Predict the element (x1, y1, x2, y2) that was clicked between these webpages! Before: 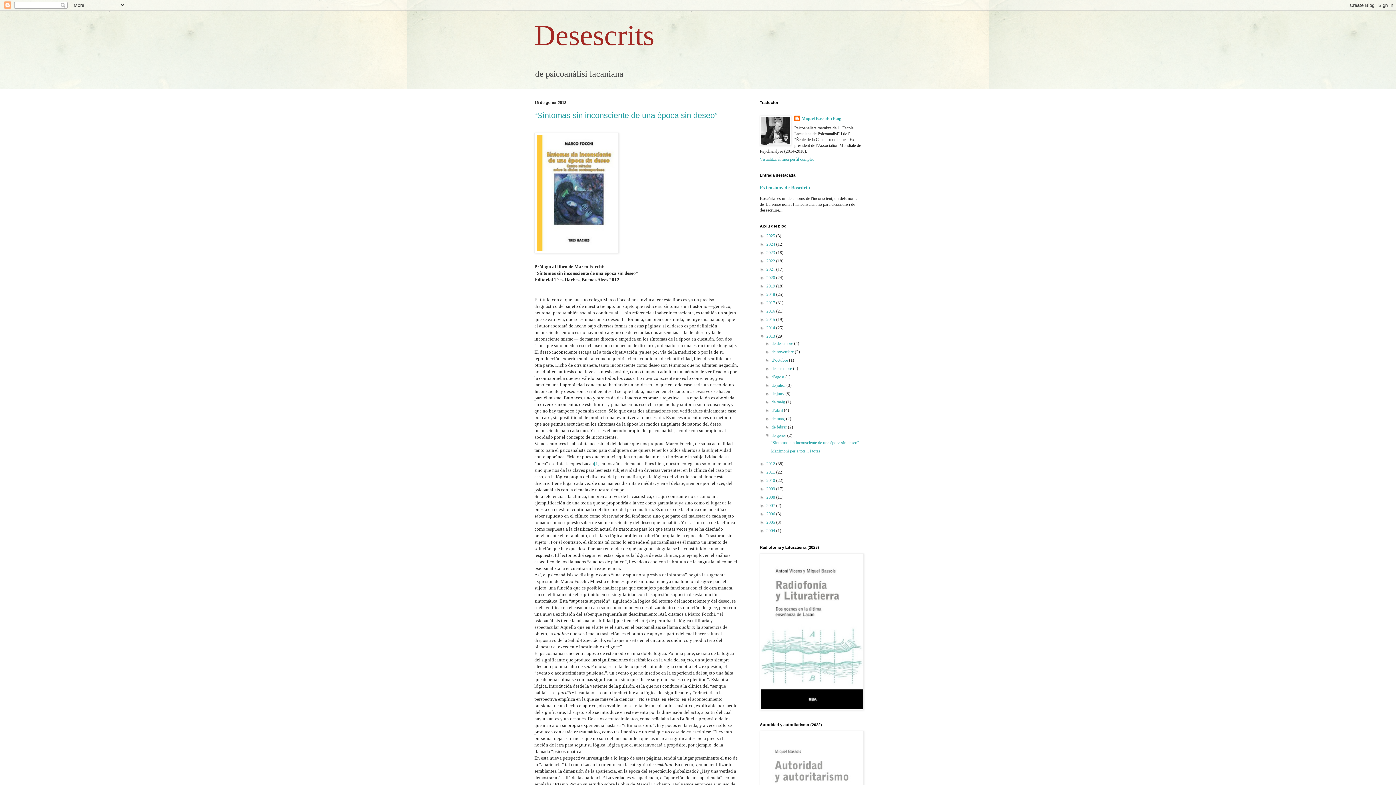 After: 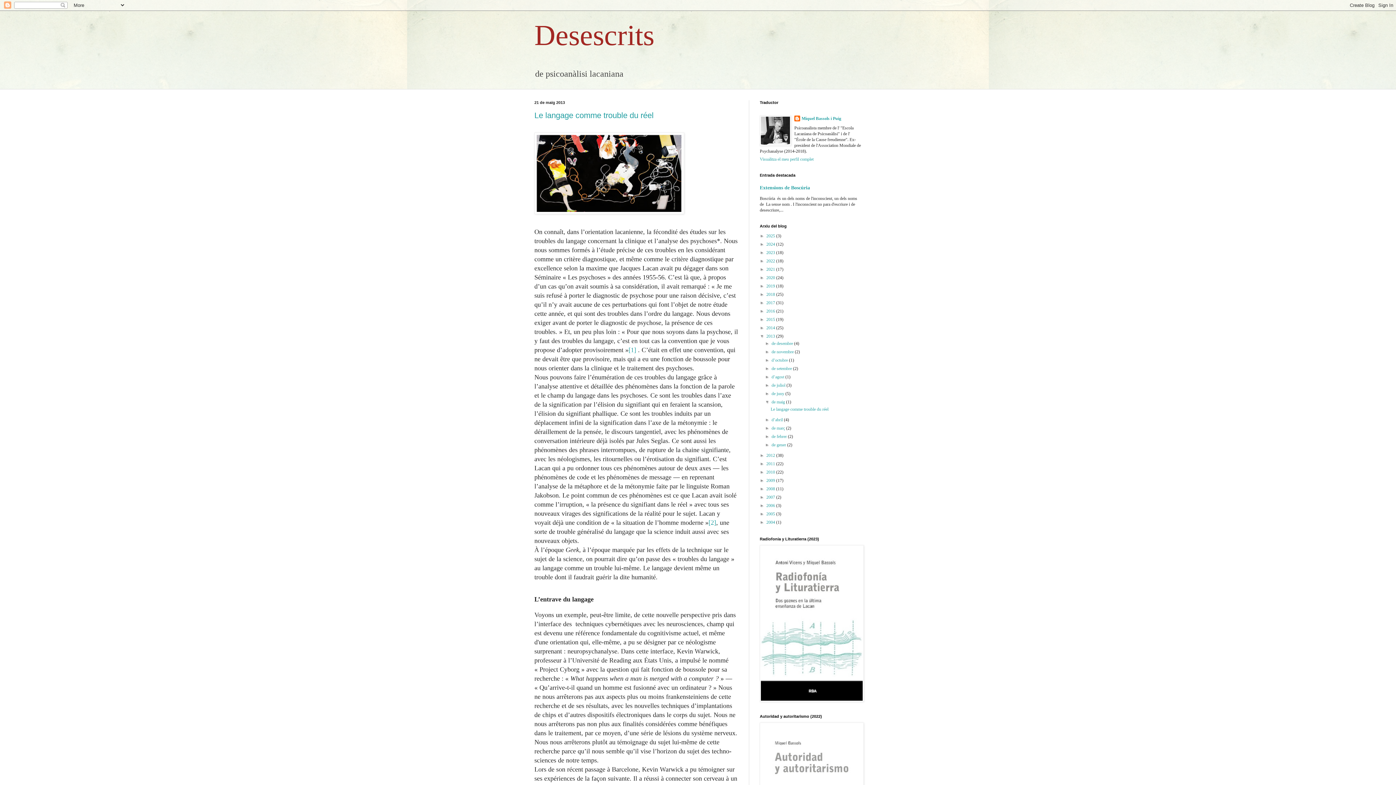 Action: label: de maig  bbox: (771, 399, 786, 404)